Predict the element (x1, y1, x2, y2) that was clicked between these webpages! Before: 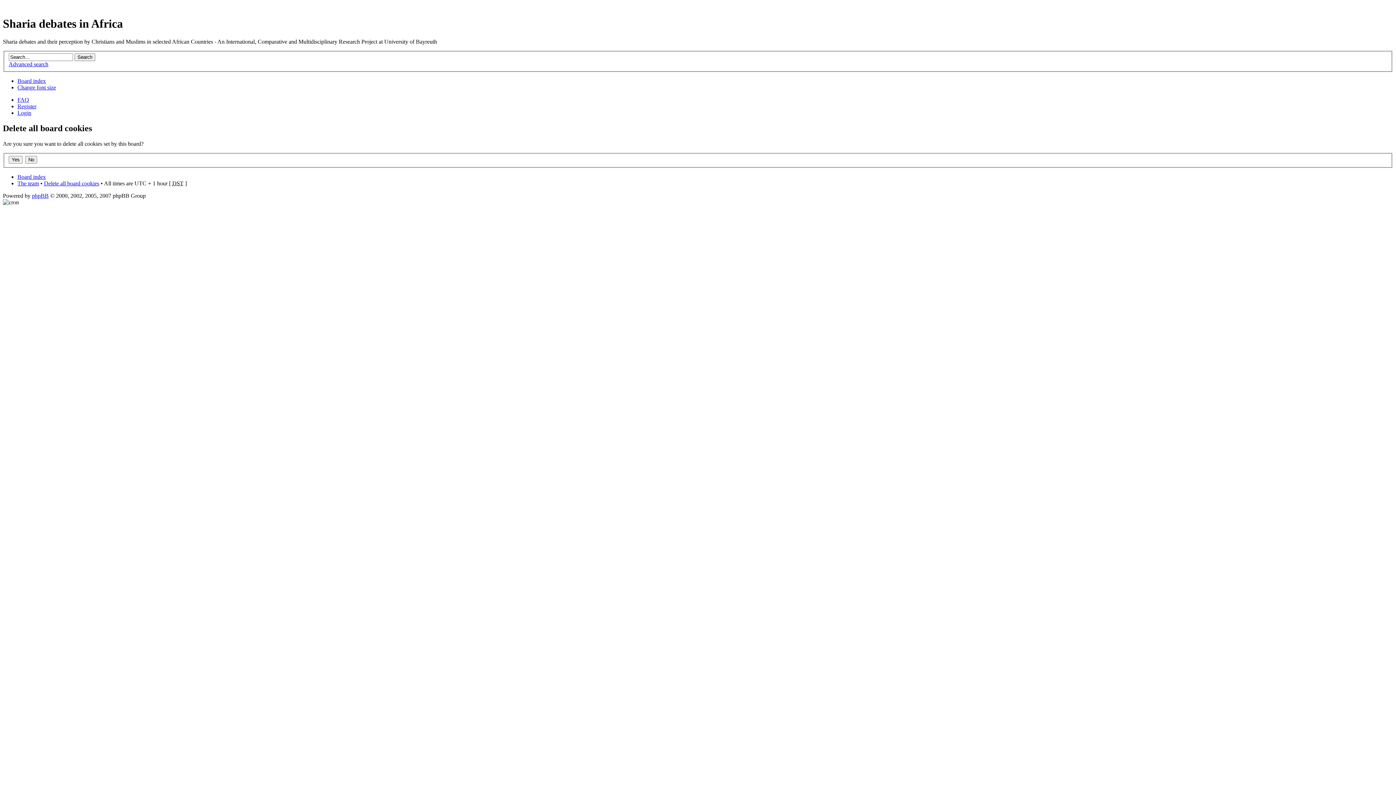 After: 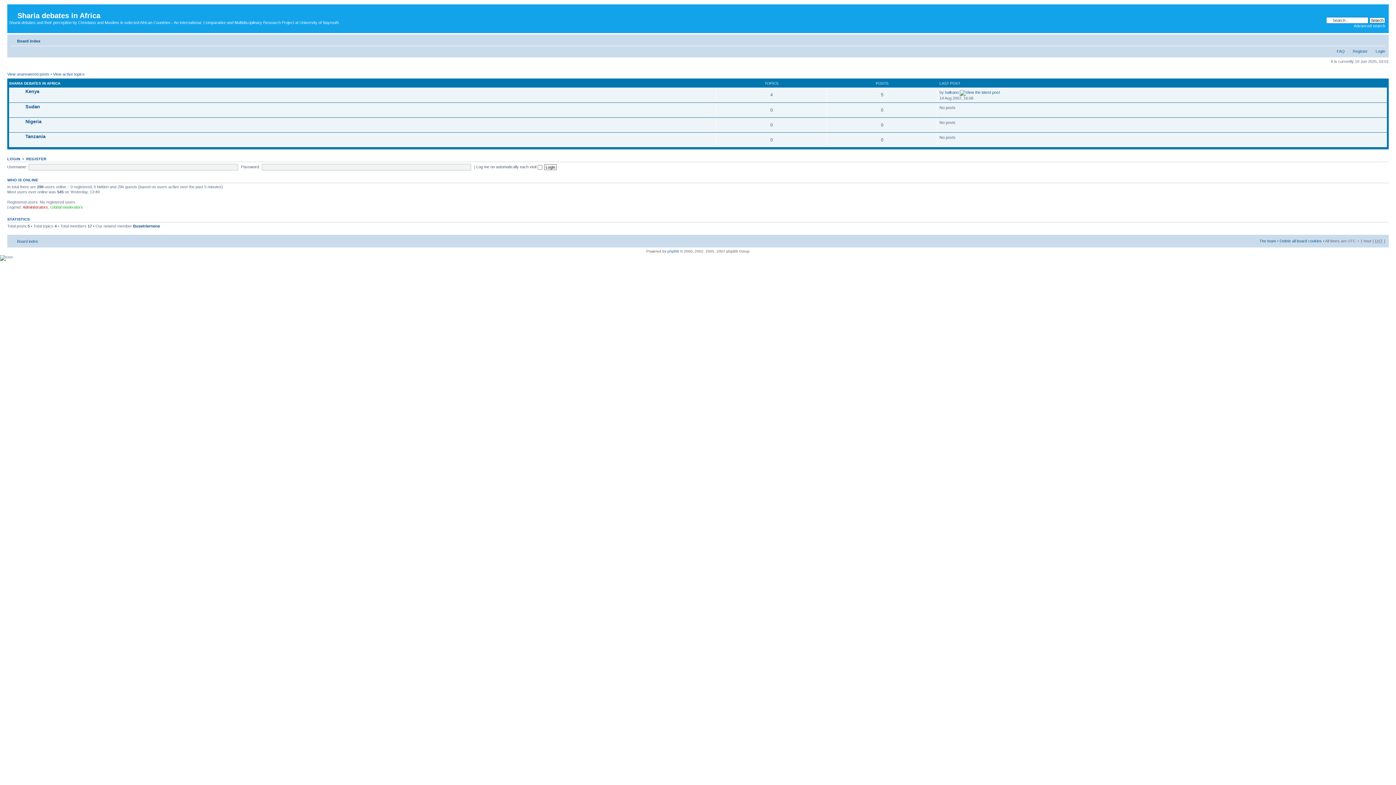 Action: bbox: (17, 77, 45, 84) label: Board index